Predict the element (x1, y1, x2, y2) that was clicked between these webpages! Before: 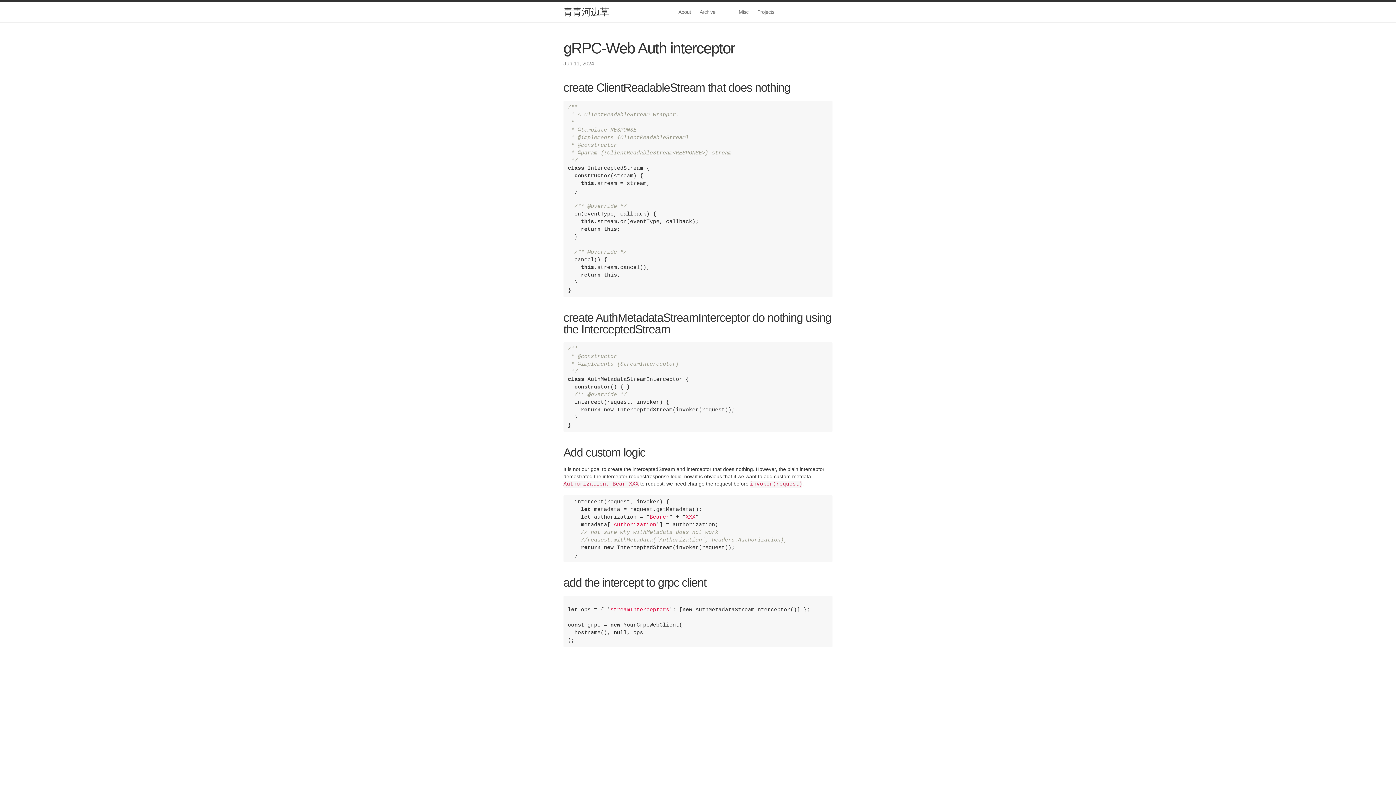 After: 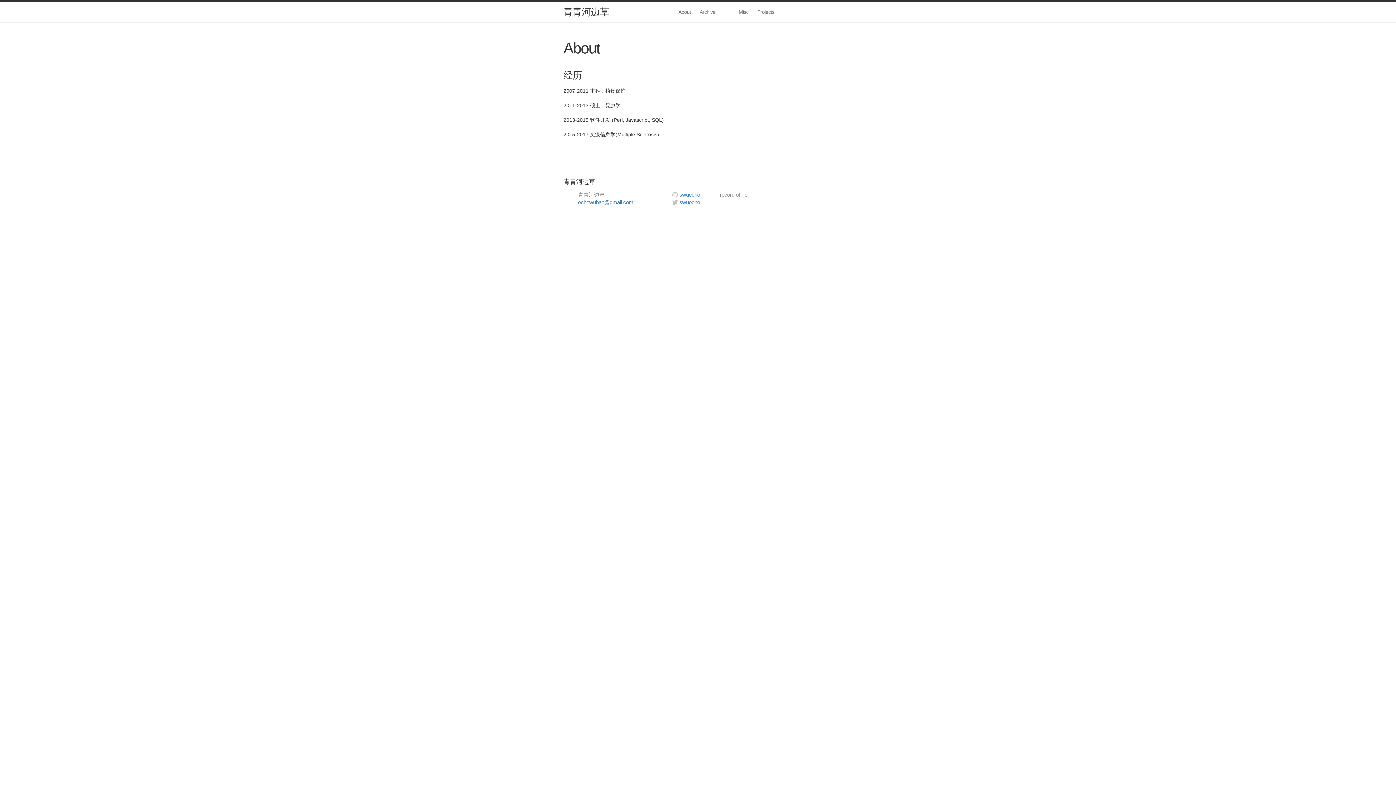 Action: label: About bbox: (678, 9, 691, 14)